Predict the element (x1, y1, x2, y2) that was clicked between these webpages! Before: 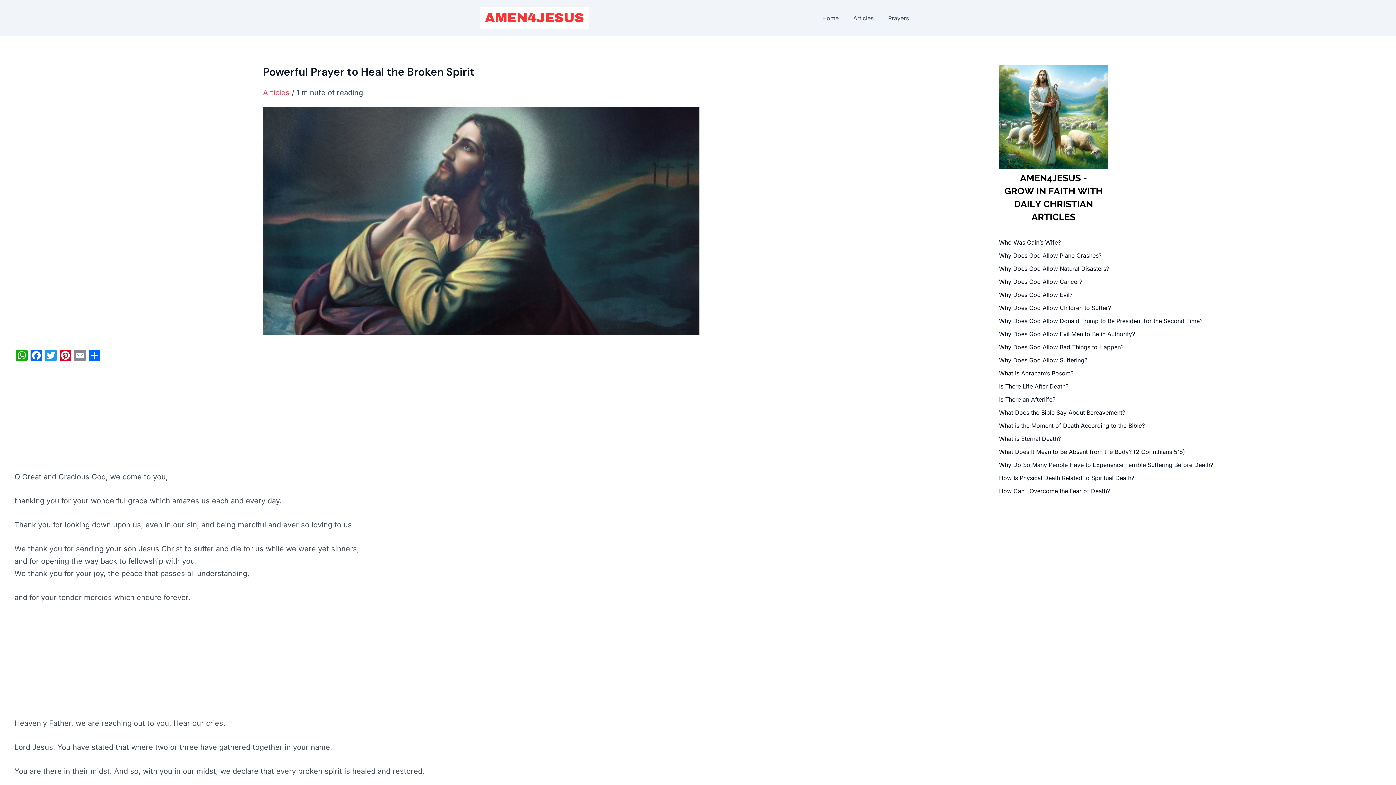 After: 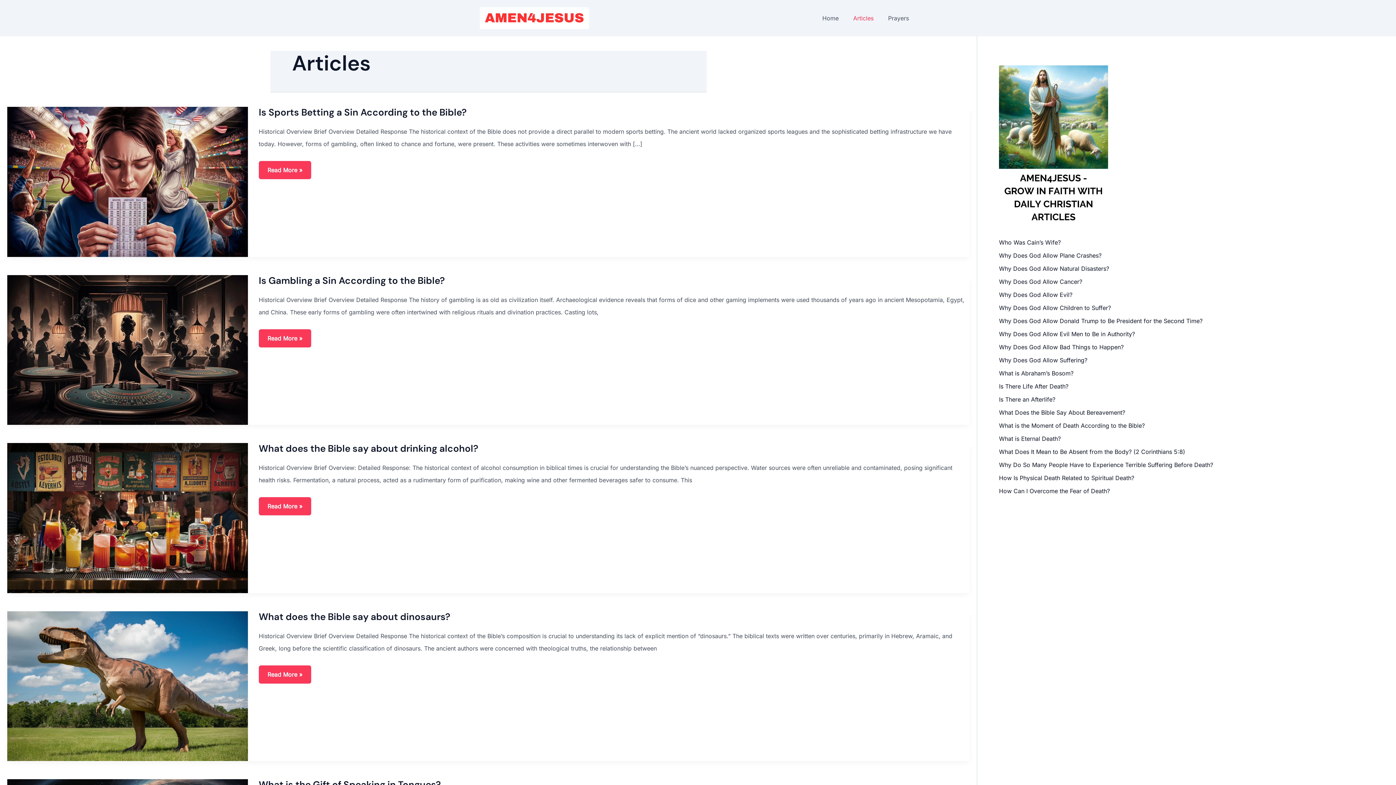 Action: bbox: (263, 88, 289, 97) label: Articles